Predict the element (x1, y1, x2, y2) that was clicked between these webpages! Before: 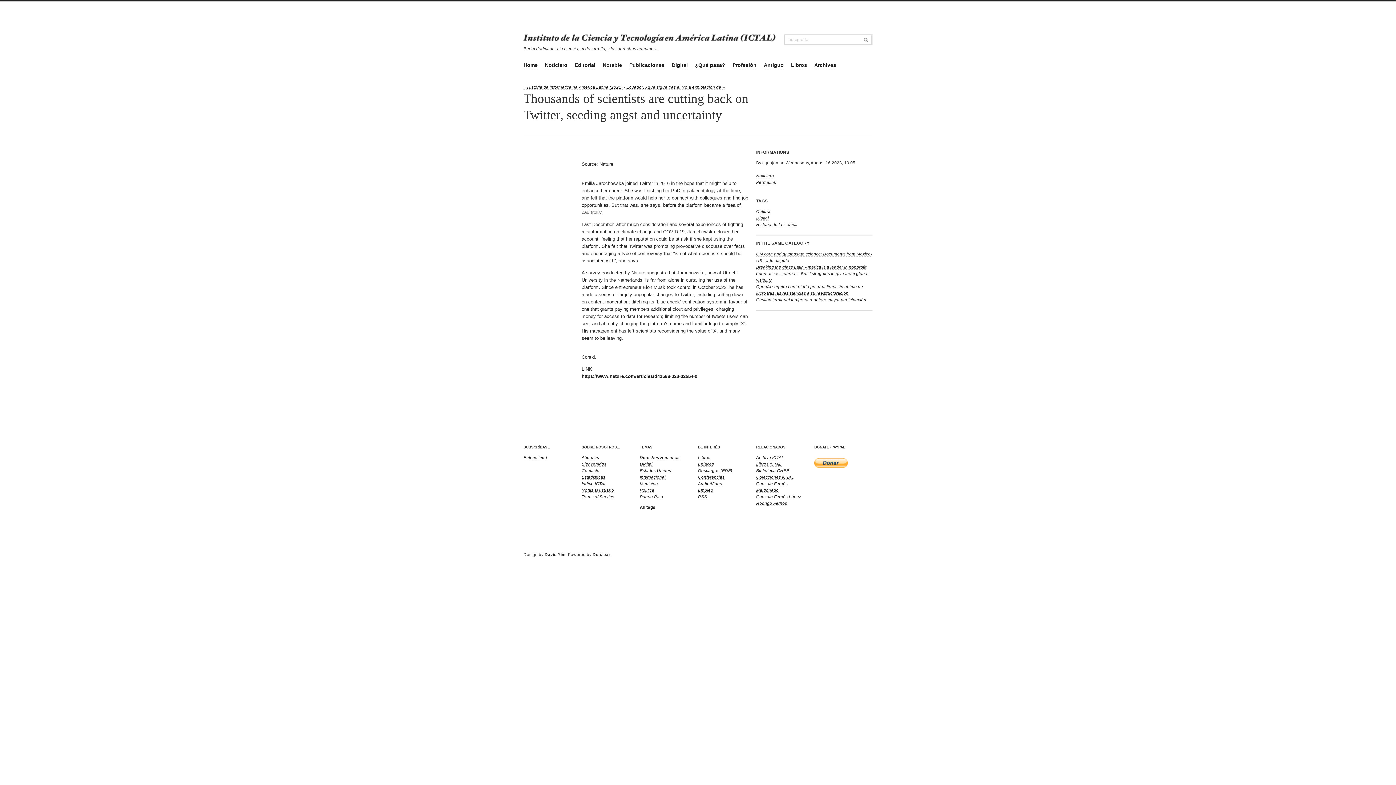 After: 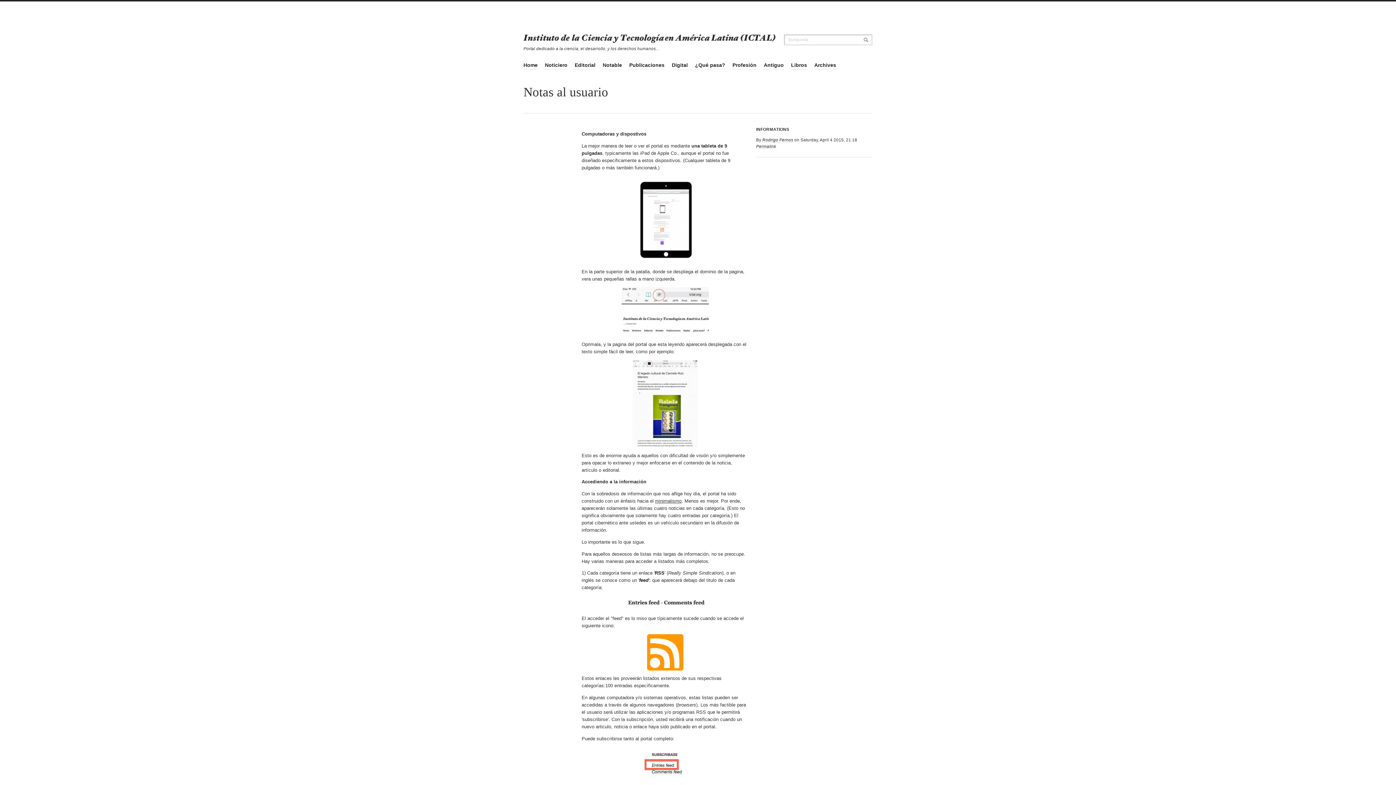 Action: label: Notas al usuario bbox: (581, 487, 614, 492)